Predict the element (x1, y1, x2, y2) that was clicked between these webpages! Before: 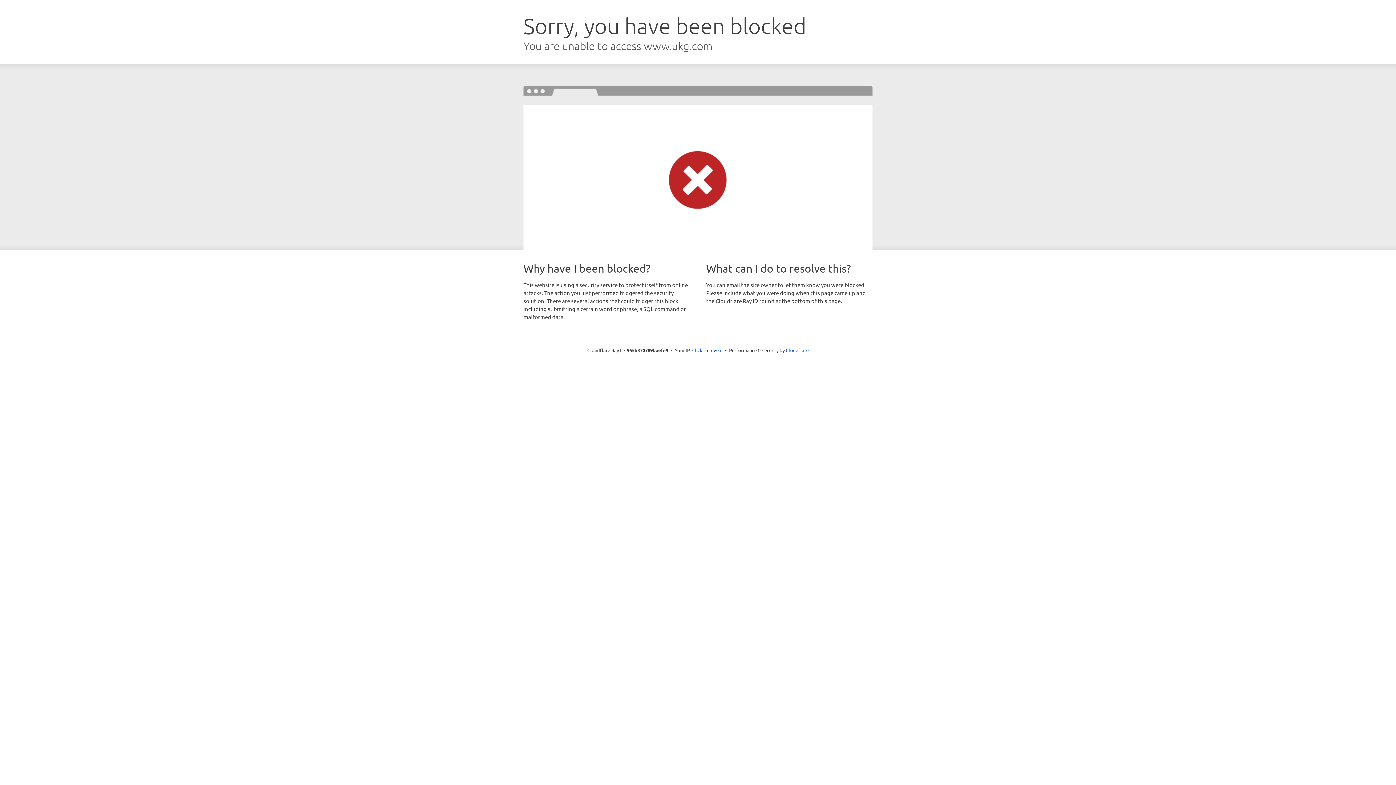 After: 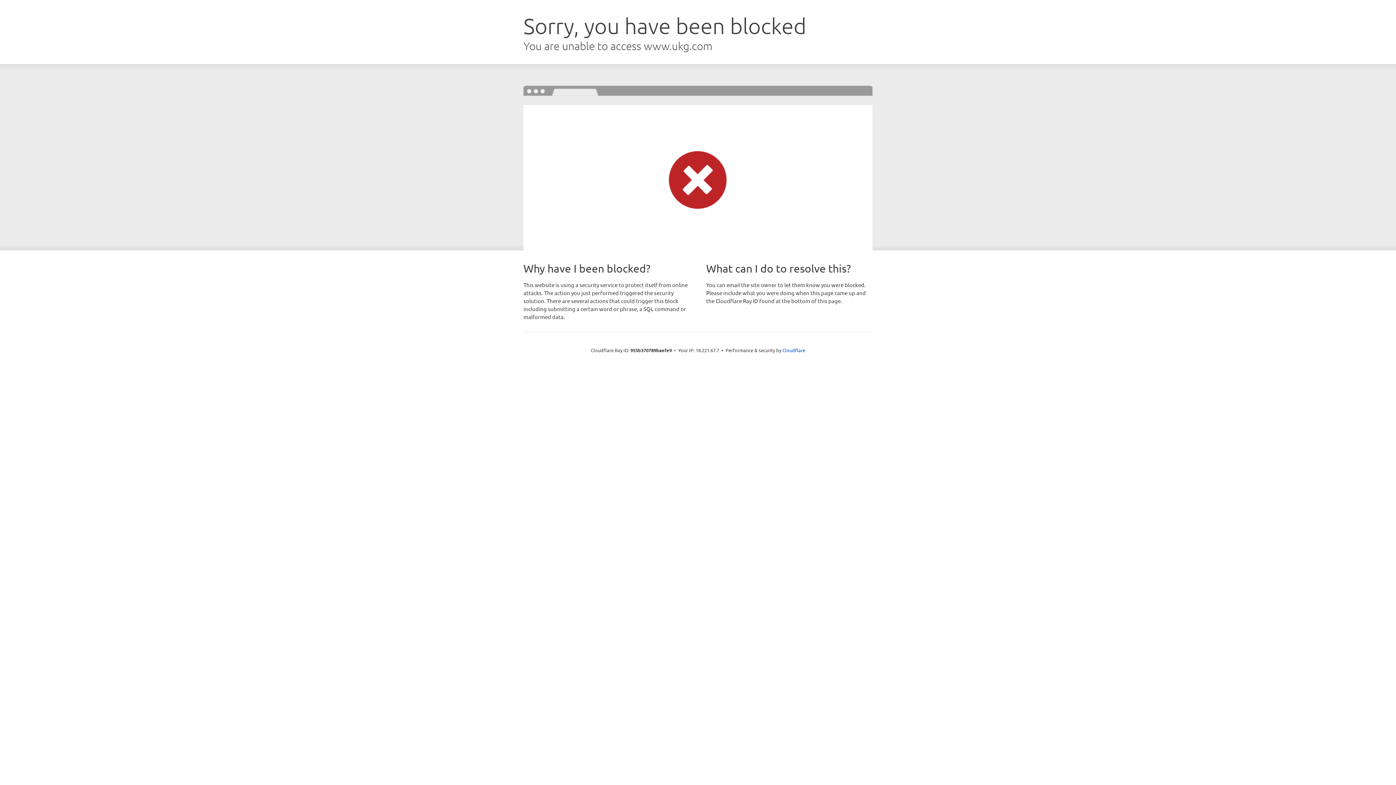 Action: bbox: (692, 346, 722, 353) label: Click to reveal